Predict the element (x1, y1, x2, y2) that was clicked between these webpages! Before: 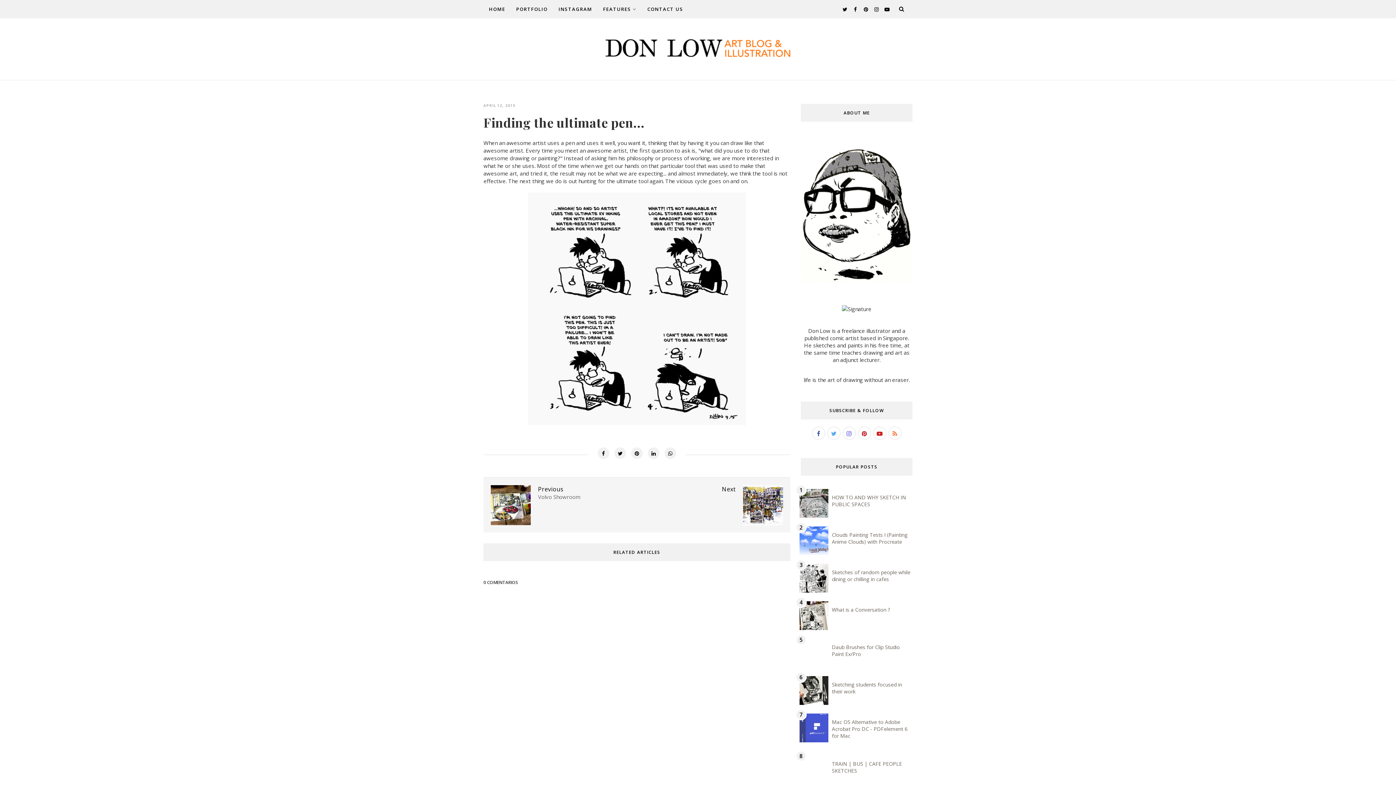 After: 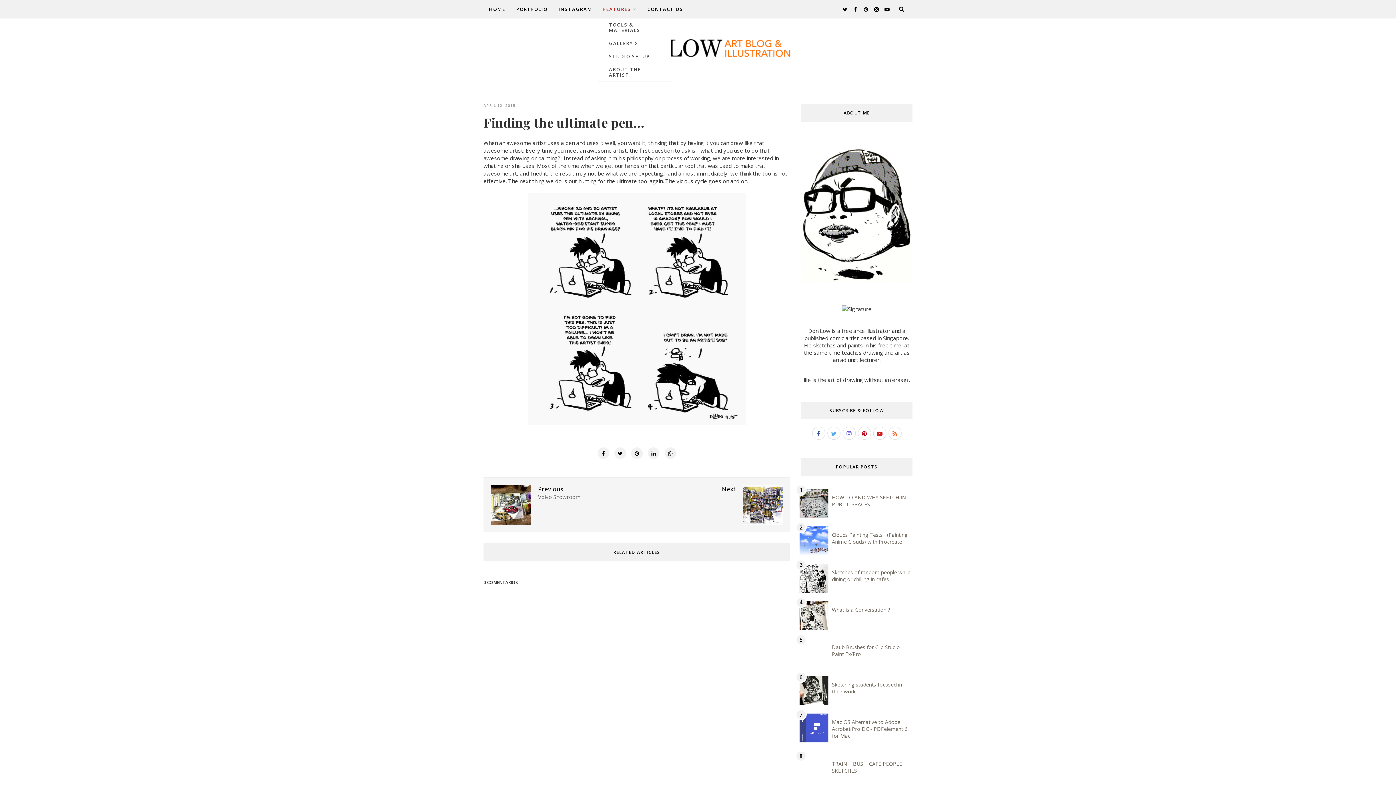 Action: bbox: (603, 0, 636, 18) label: FEATURES